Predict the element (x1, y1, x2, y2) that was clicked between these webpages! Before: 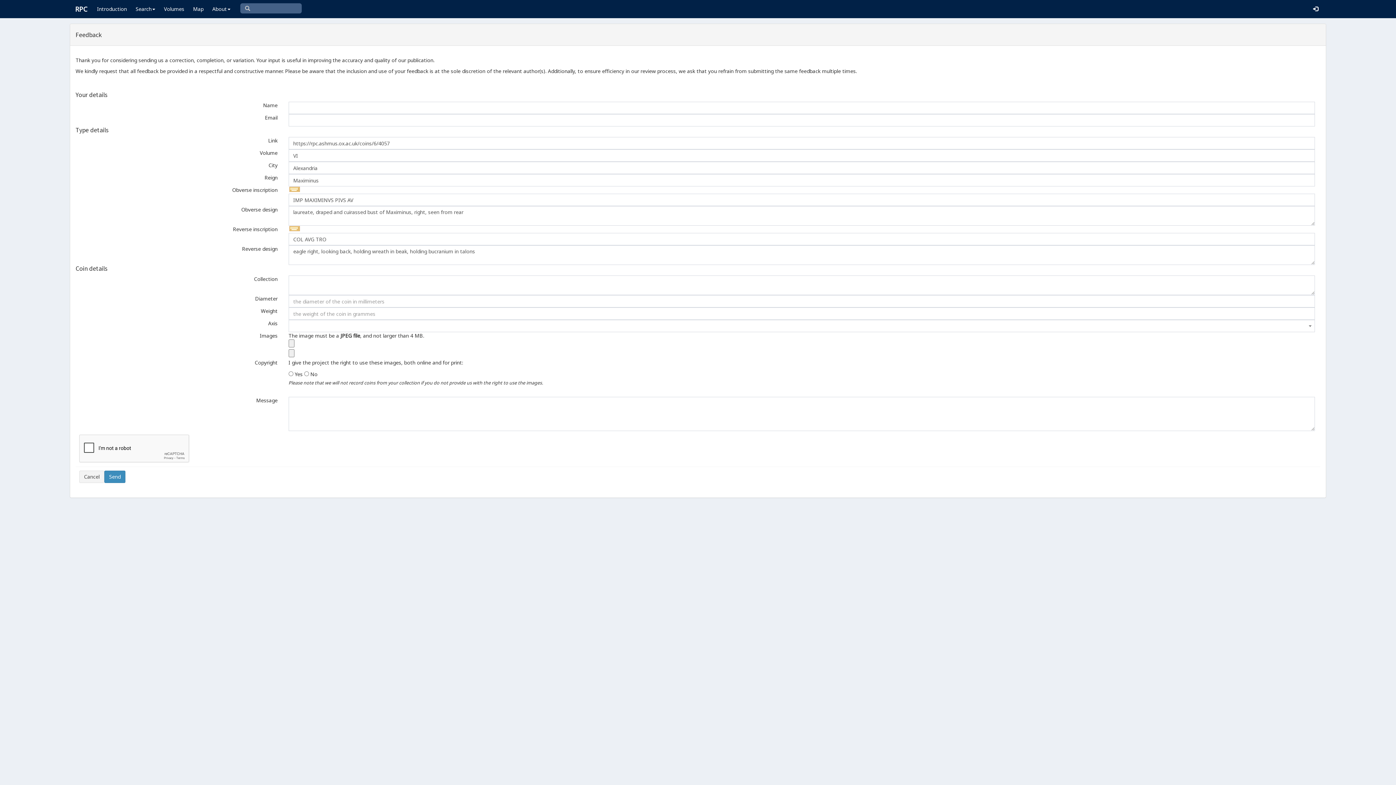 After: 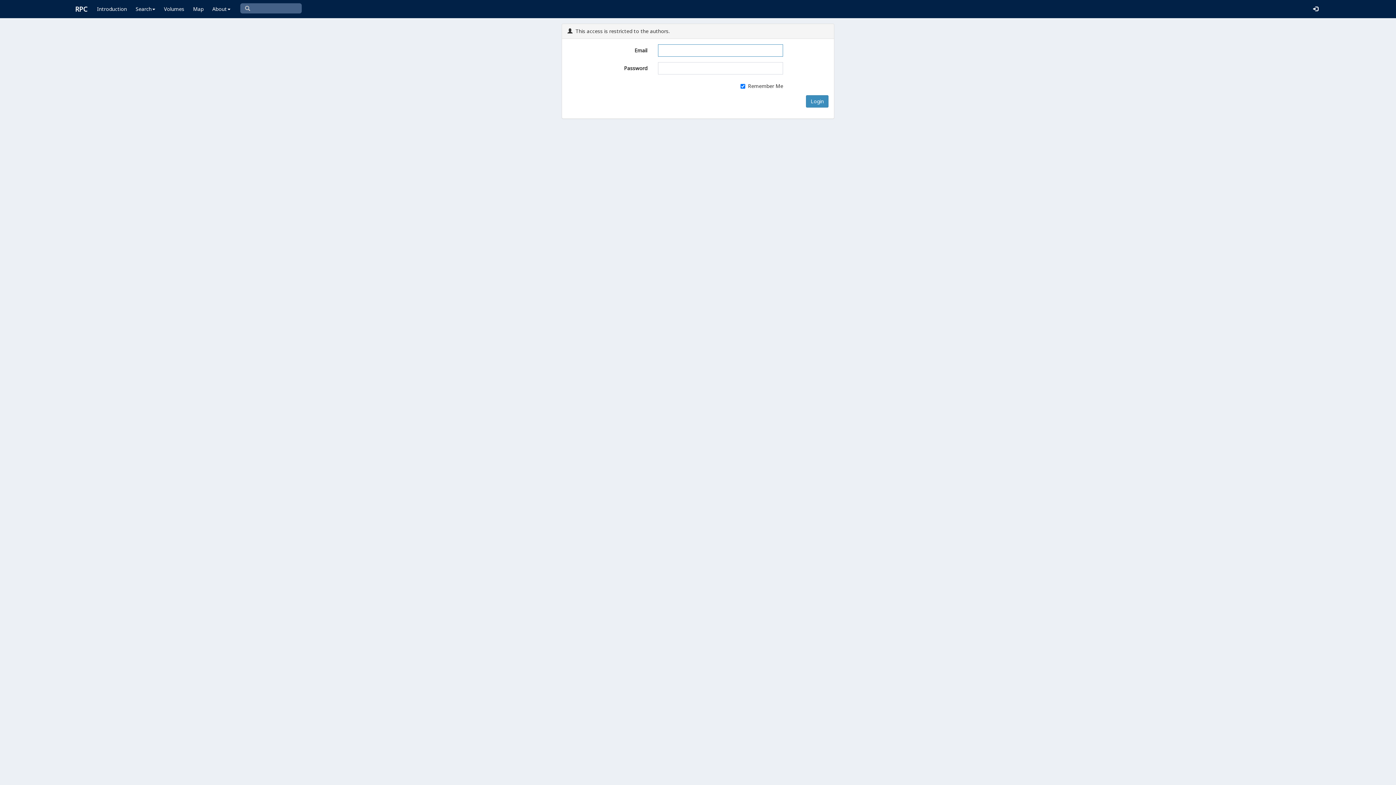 Action: bbox: (1309, 0, 1322, 18)